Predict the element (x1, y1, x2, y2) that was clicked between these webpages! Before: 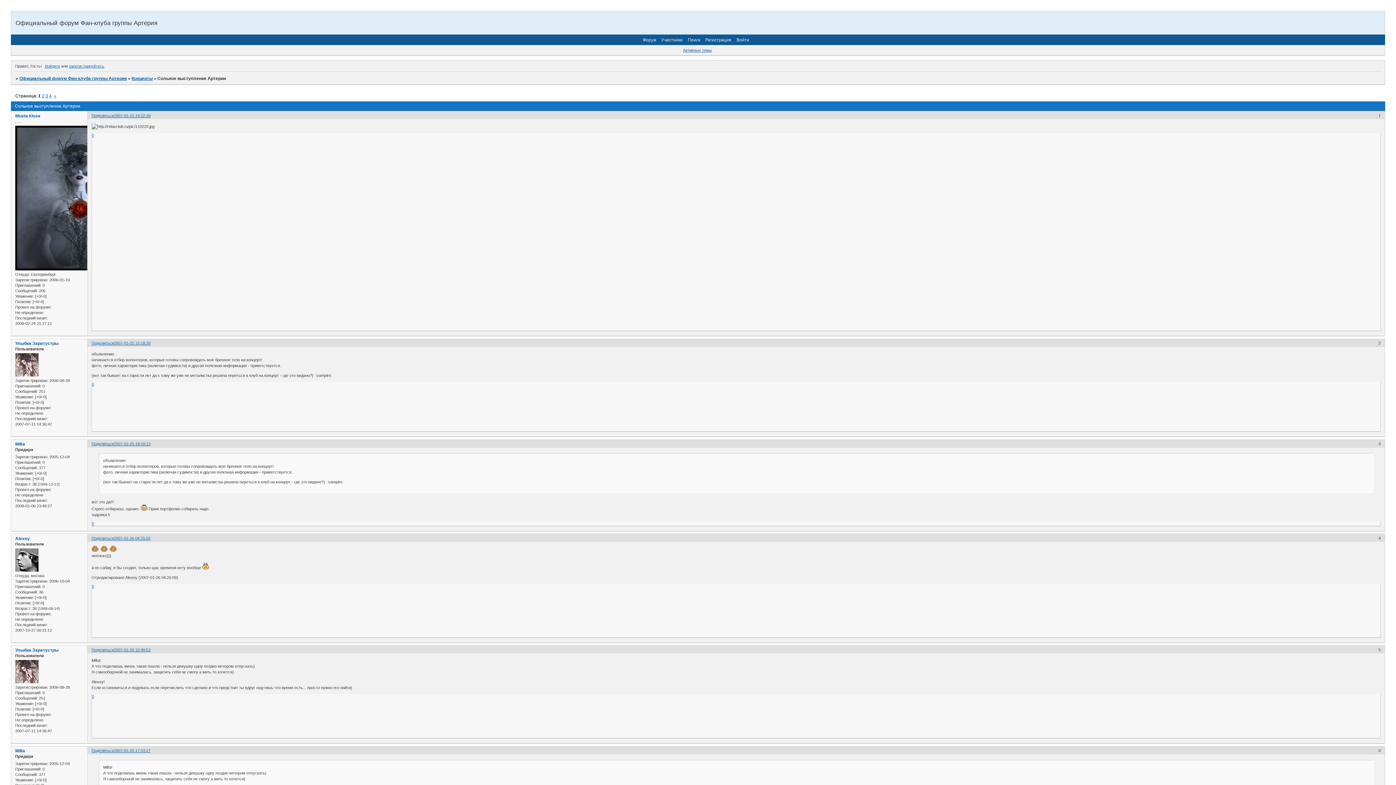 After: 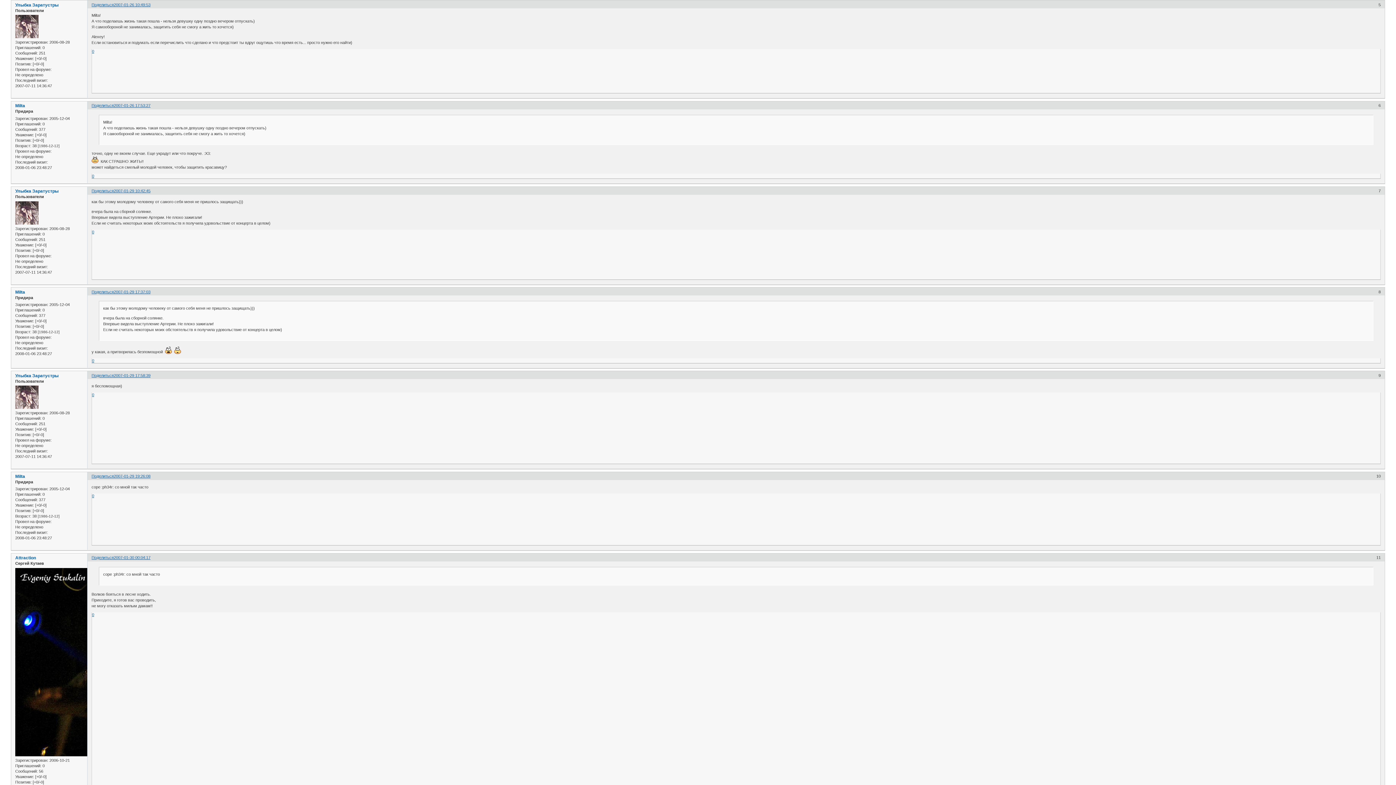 Action: bbox: (113, 647, 150, 652) label: 2007-01-26 10:49:53